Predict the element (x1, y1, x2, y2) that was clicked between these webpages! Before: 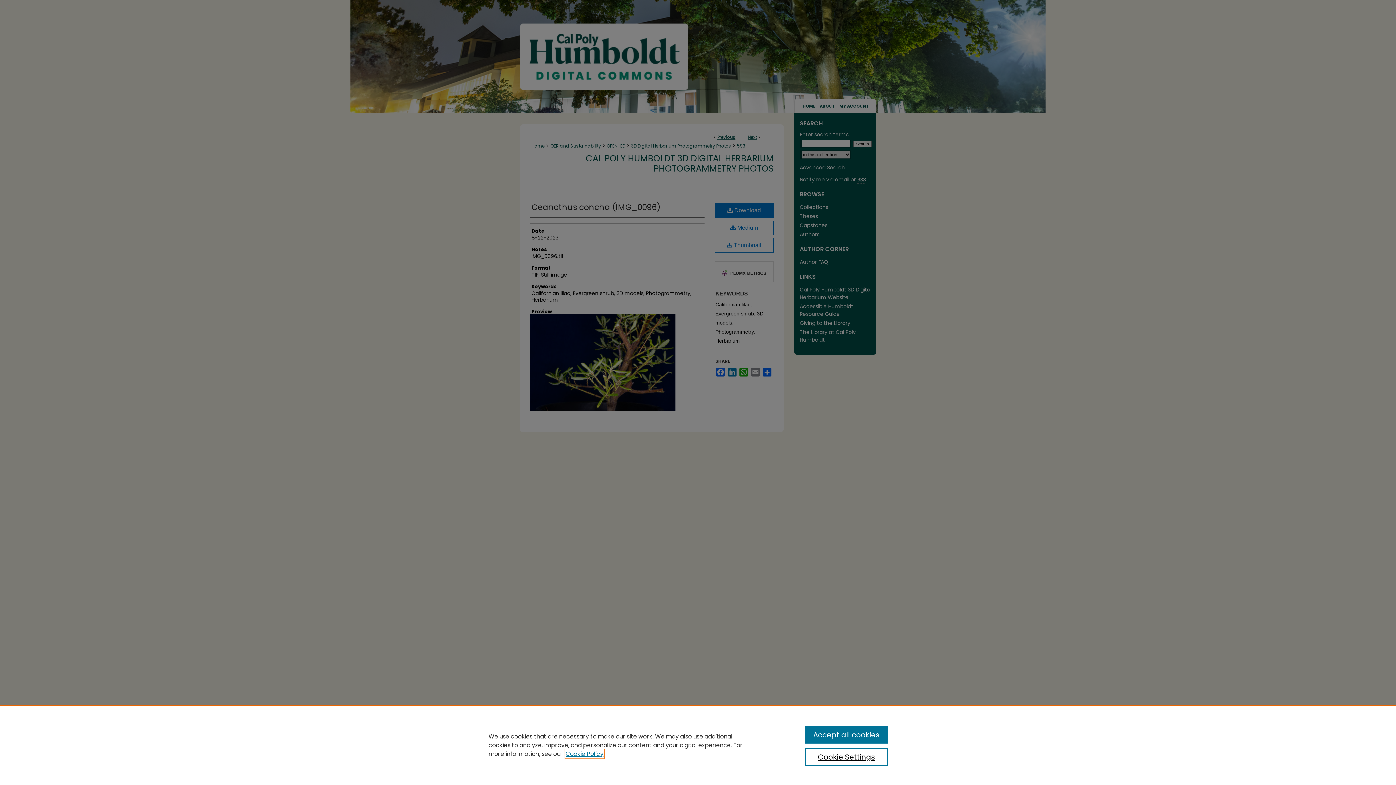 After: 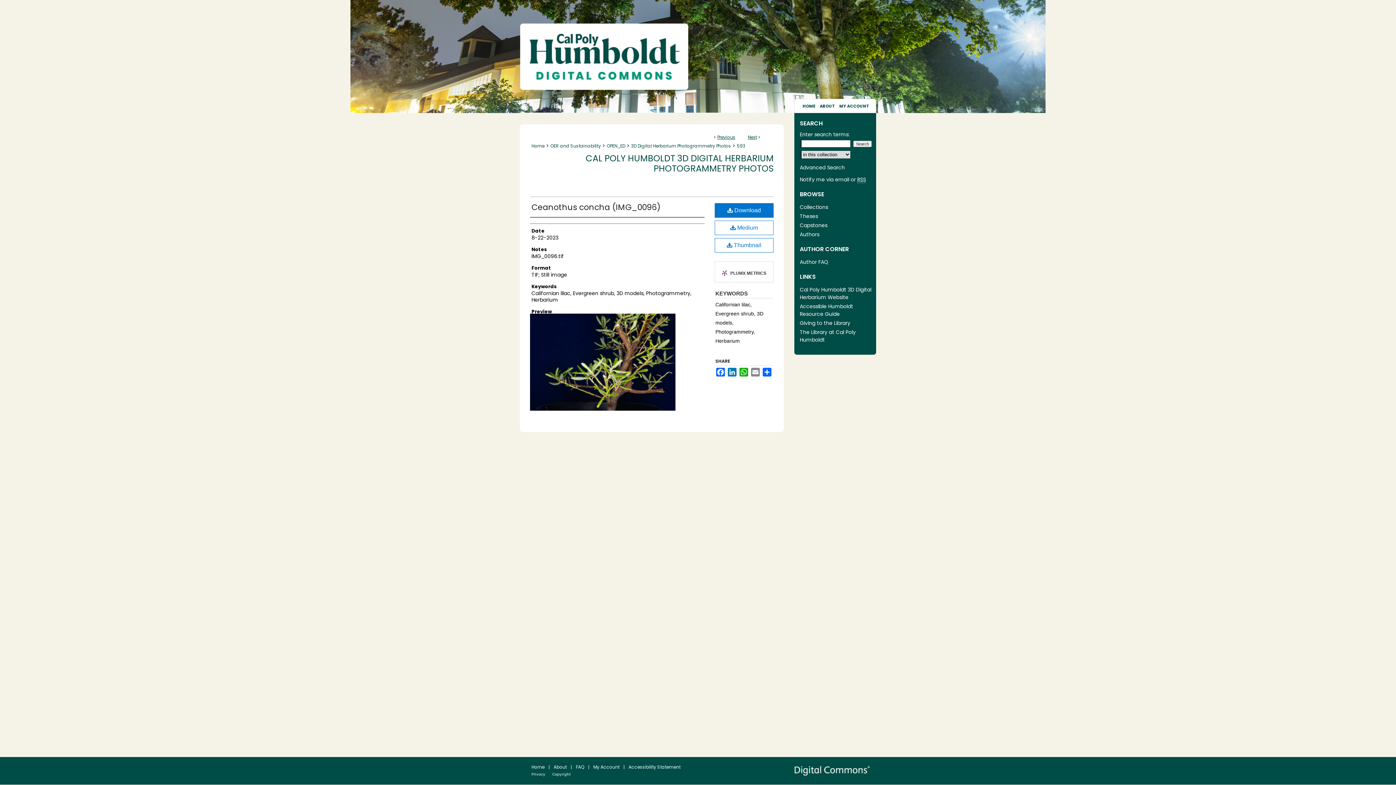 Action: bbox: (805, 726, 887, 744) label: Accept all cookies